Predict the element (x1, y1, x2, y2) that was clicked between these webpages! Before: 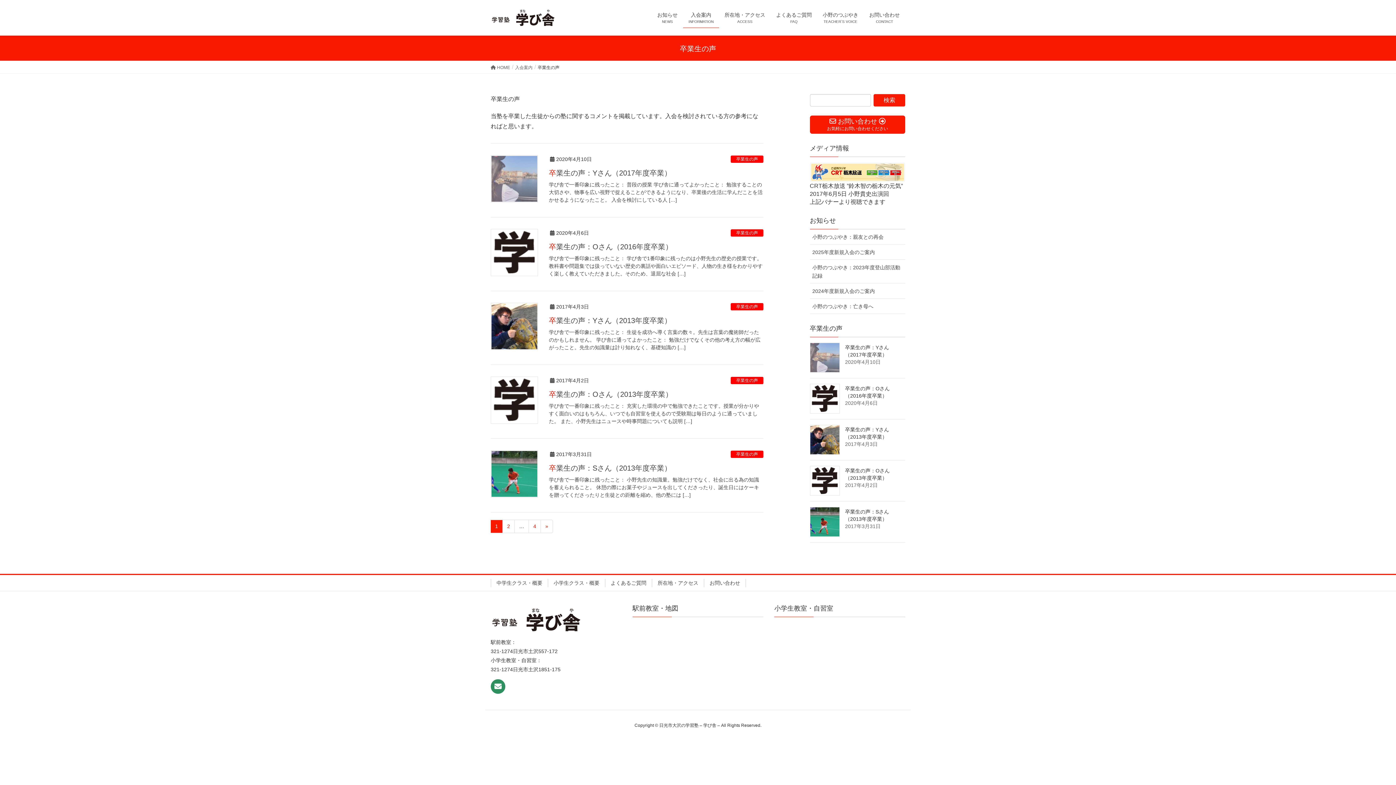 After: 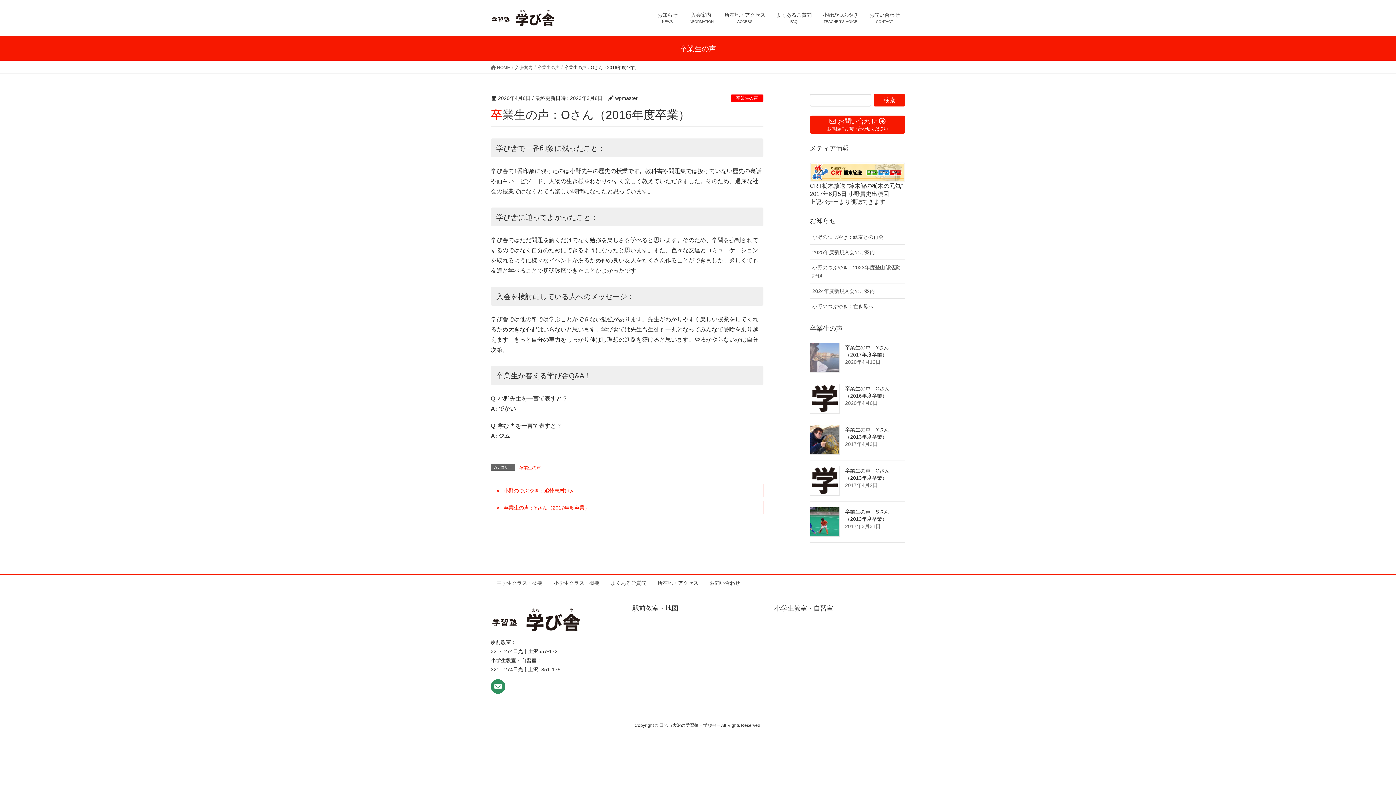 Action: bbox: (810, 383, 839, 413)